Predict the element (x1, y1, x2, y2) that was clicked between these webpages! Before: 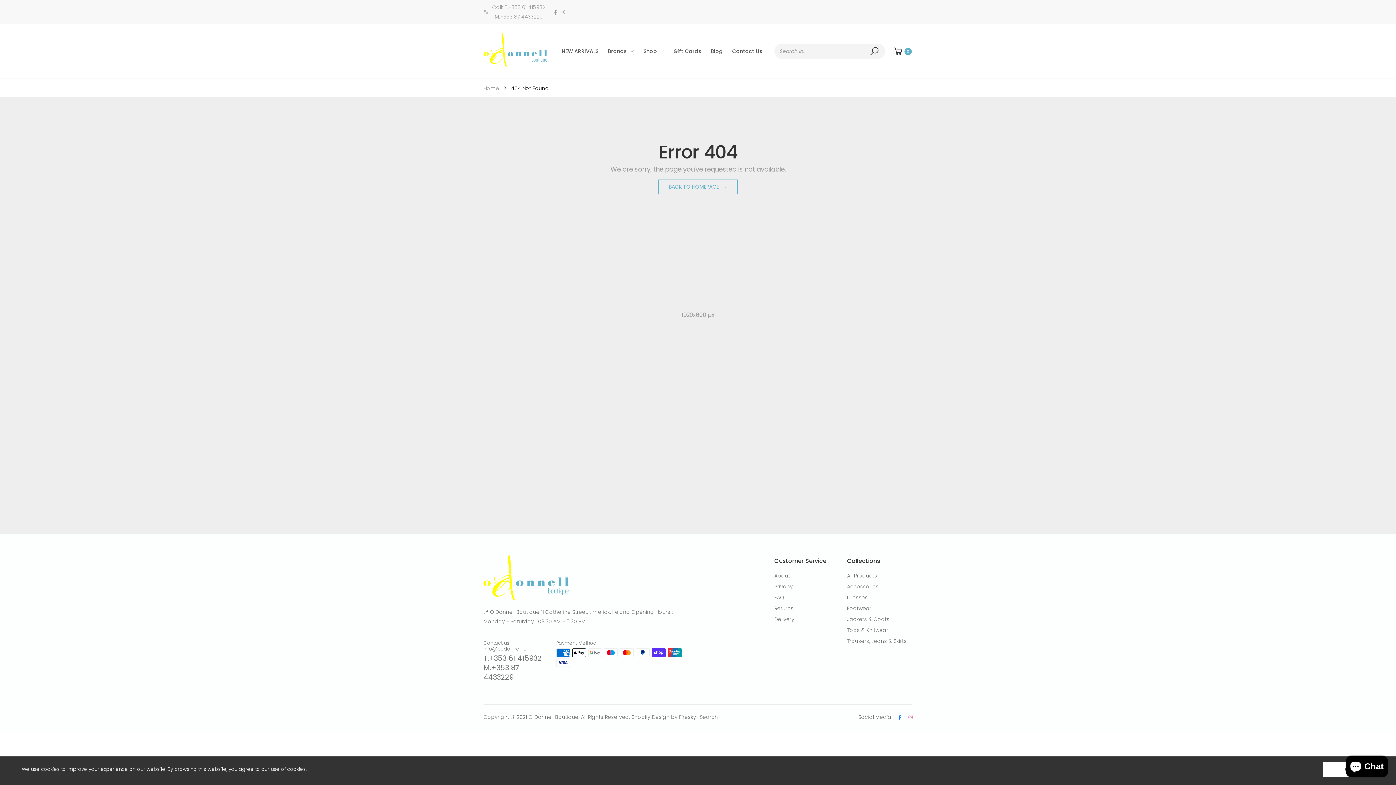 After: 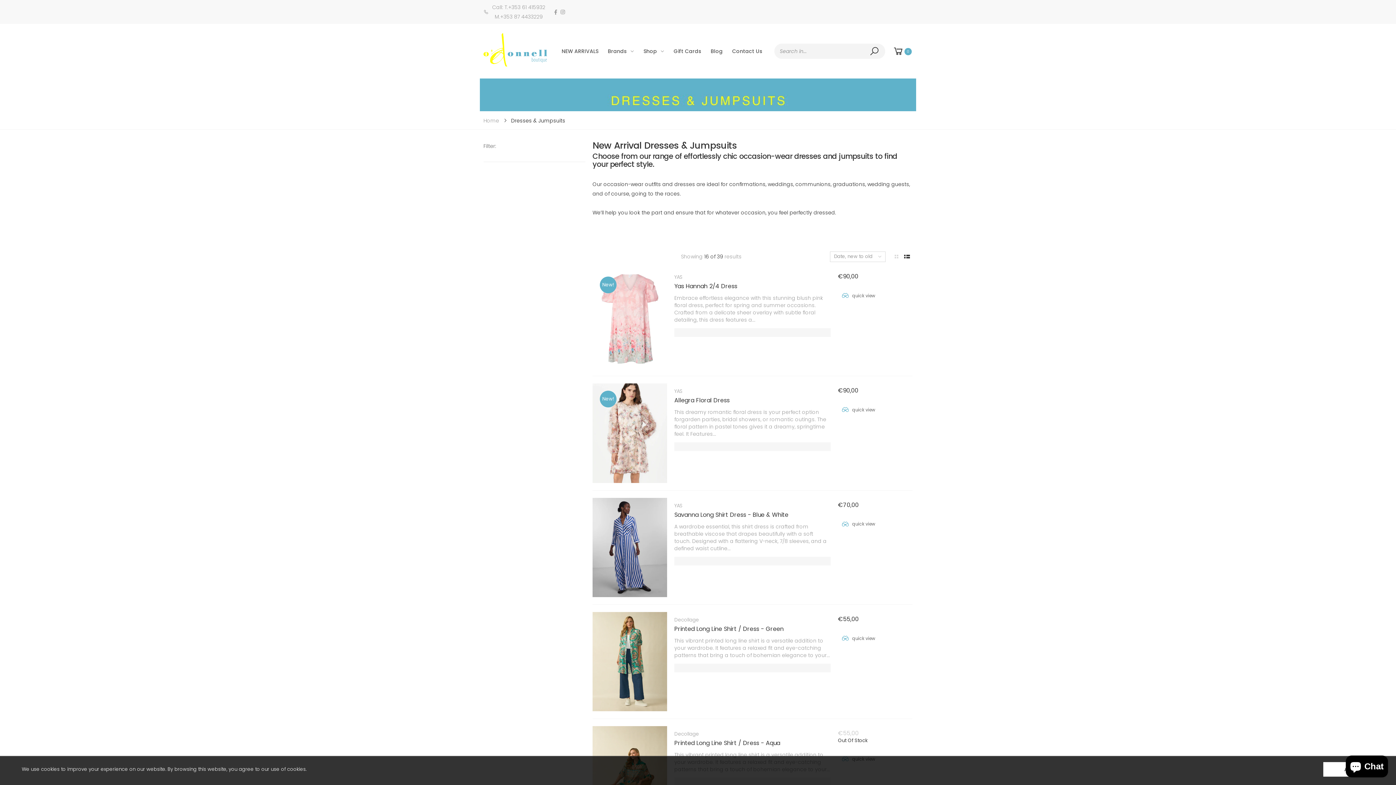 Action: label: Dresses bbox: (847, 594, 868, 601)